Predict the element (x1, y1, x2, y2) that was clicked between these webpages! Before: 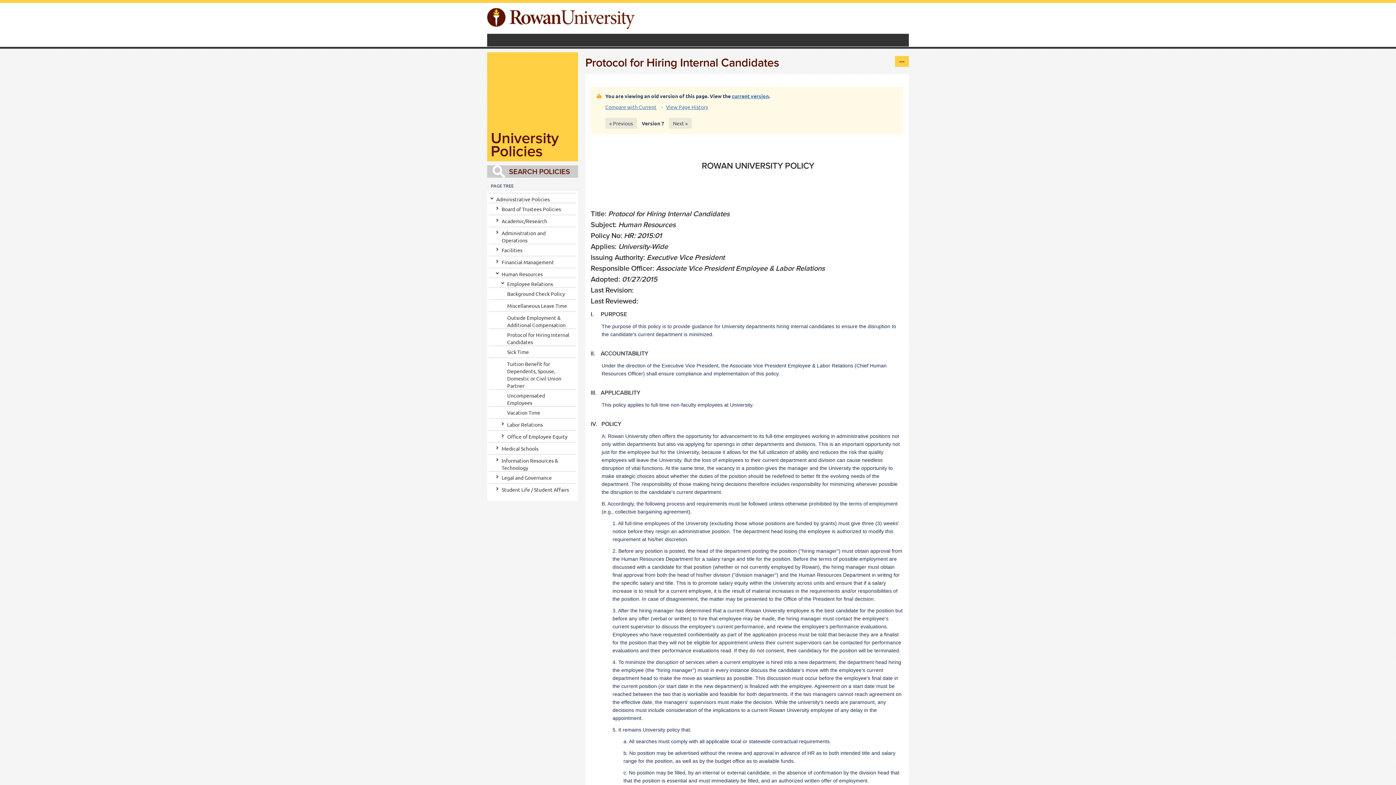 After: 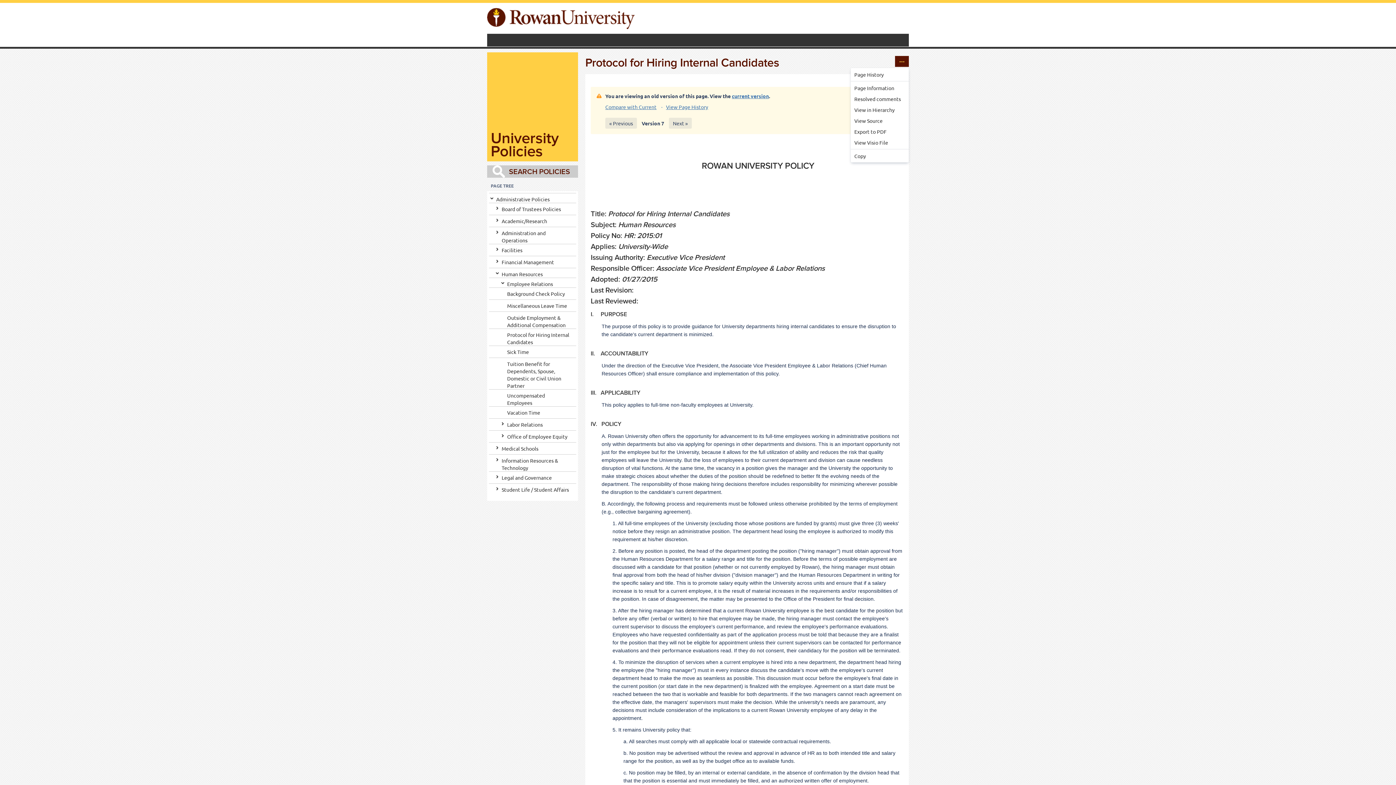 Action: bbox: (895, 56, 909, 66) label: More options